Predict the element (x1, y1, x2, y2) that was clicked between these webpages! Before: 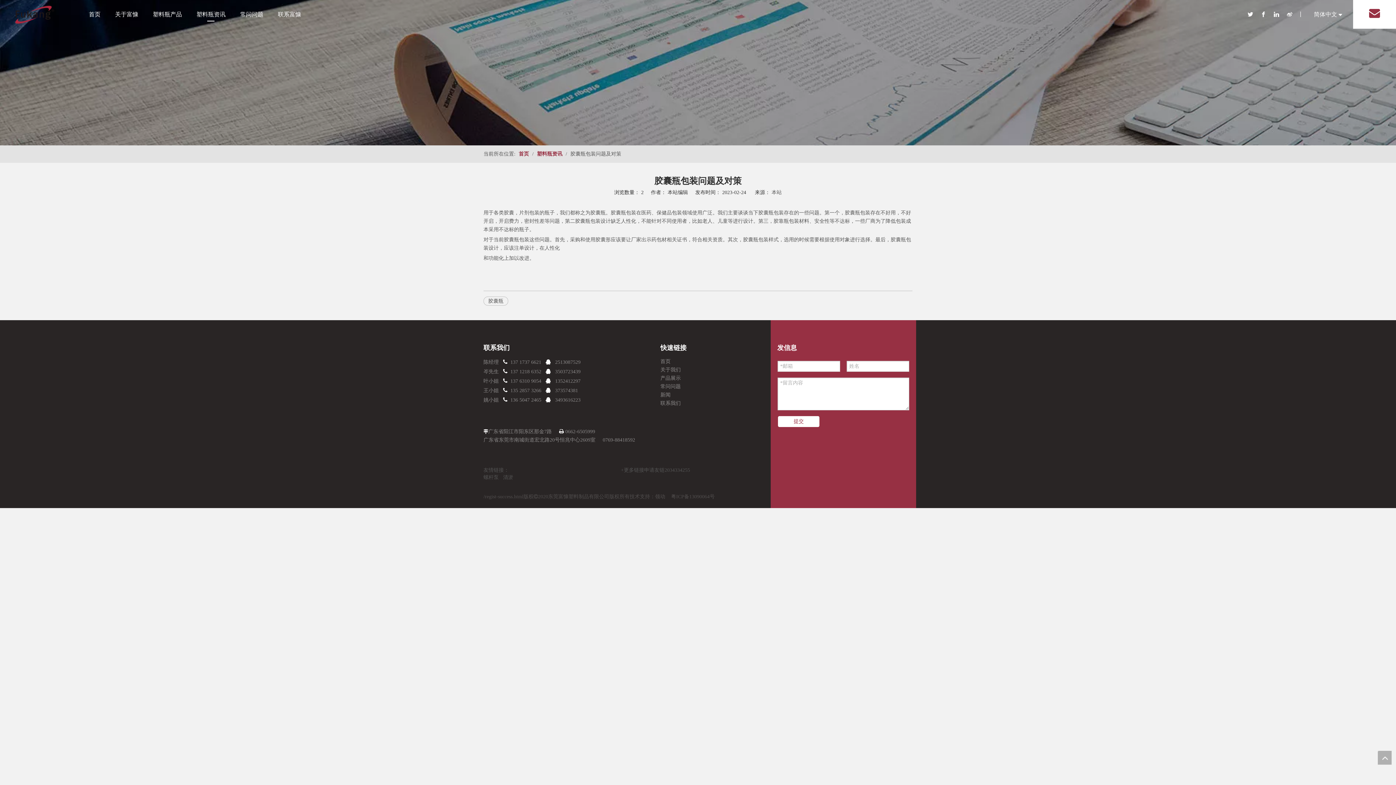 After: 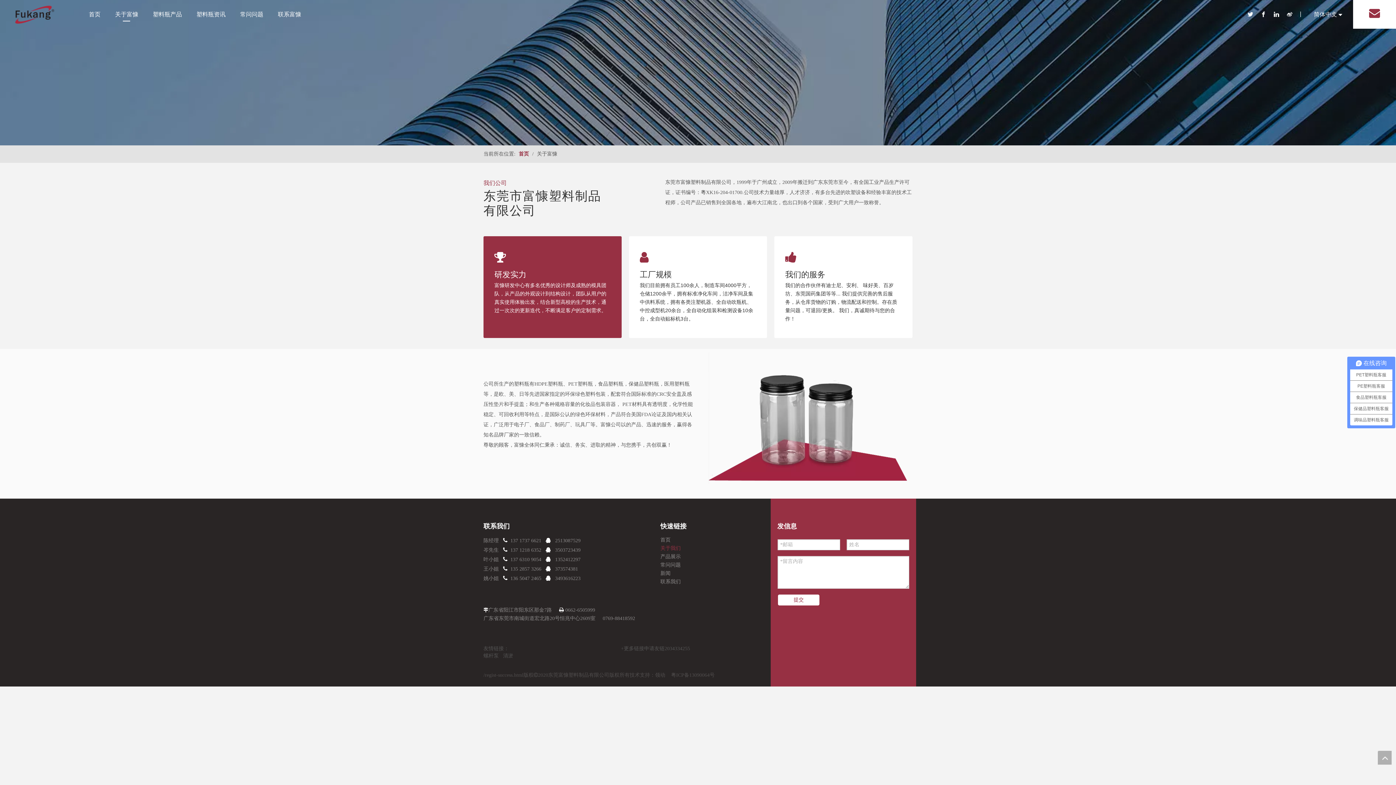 Action: bbox: (660, 367, 680, 372) label: 关于我们